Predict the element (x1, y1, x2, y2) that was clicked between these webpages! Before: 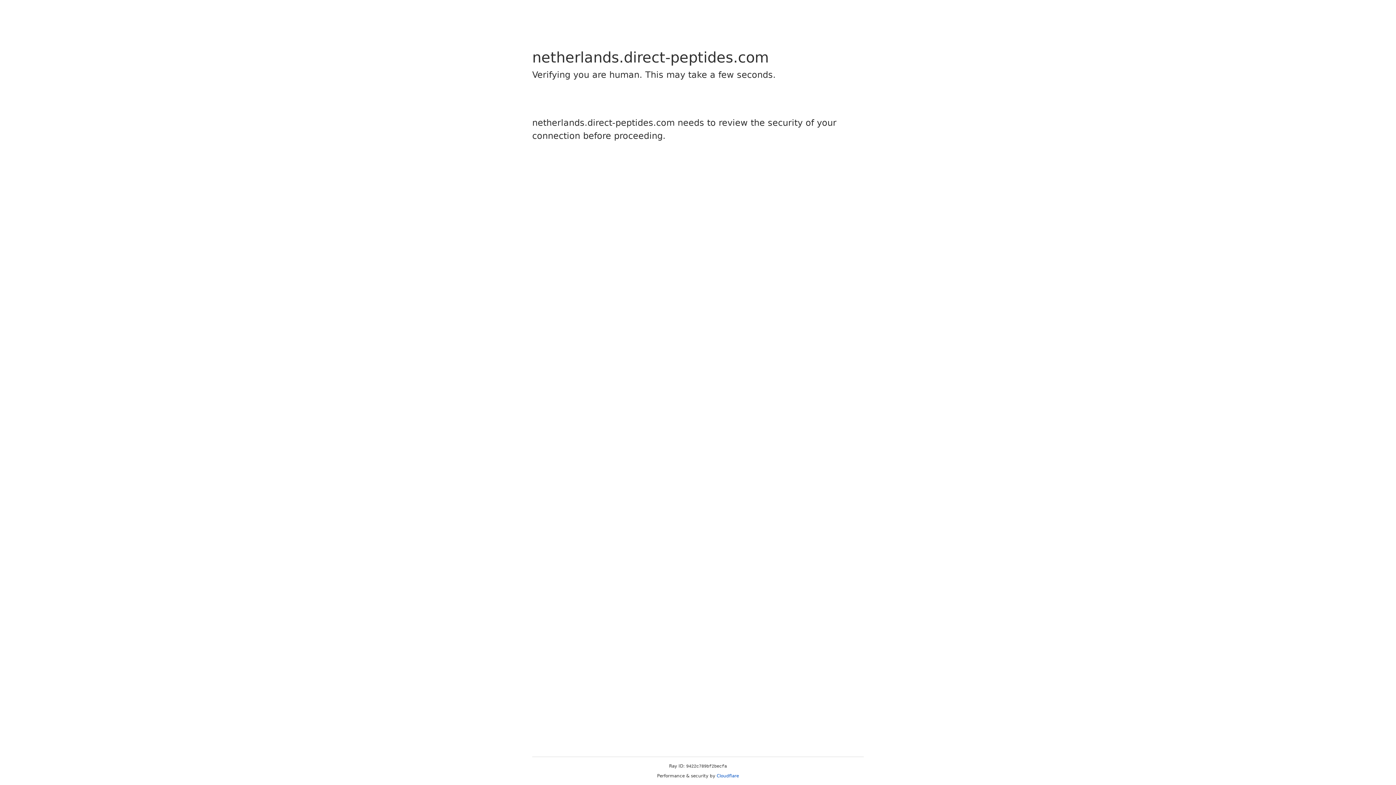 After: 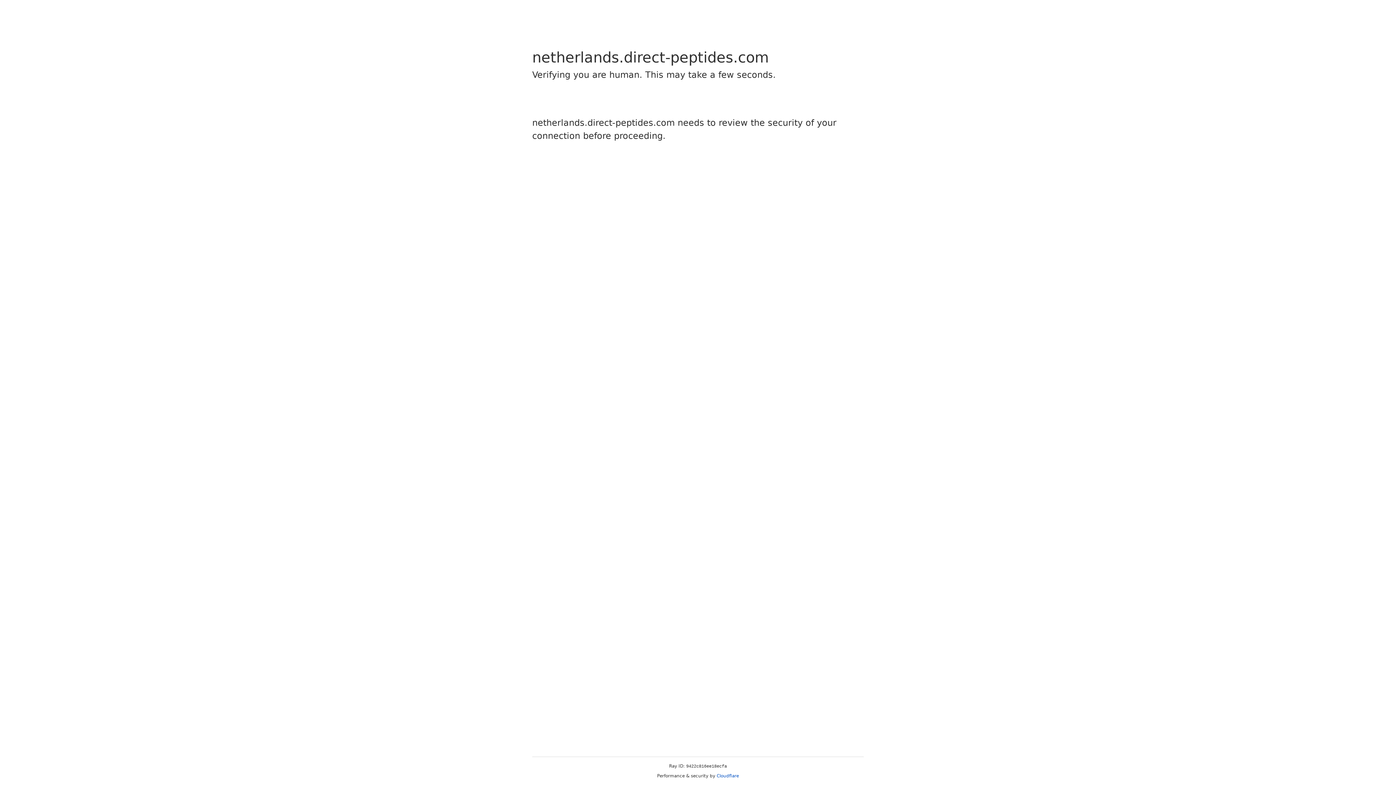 Action: bbox: (716, 773, 739, 778) label: Cloudflare